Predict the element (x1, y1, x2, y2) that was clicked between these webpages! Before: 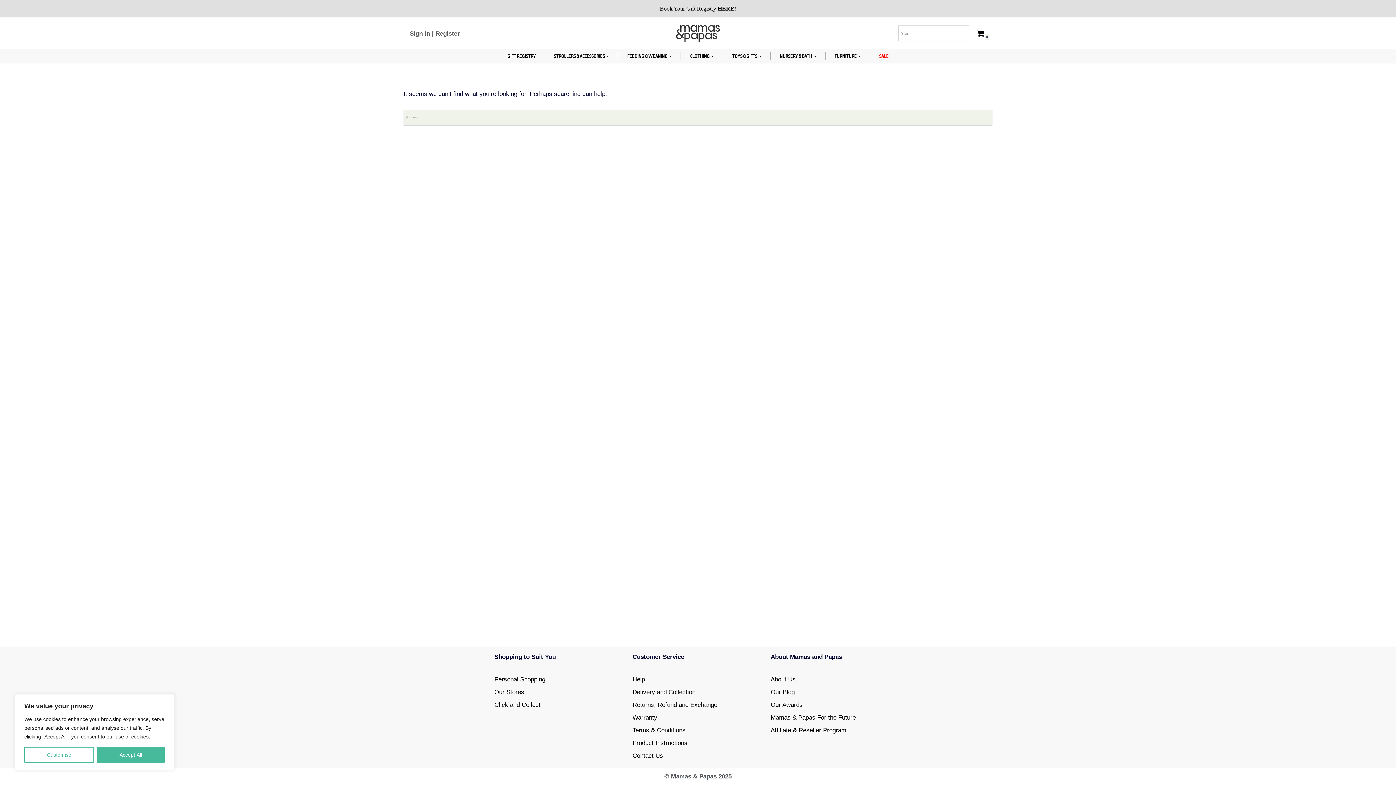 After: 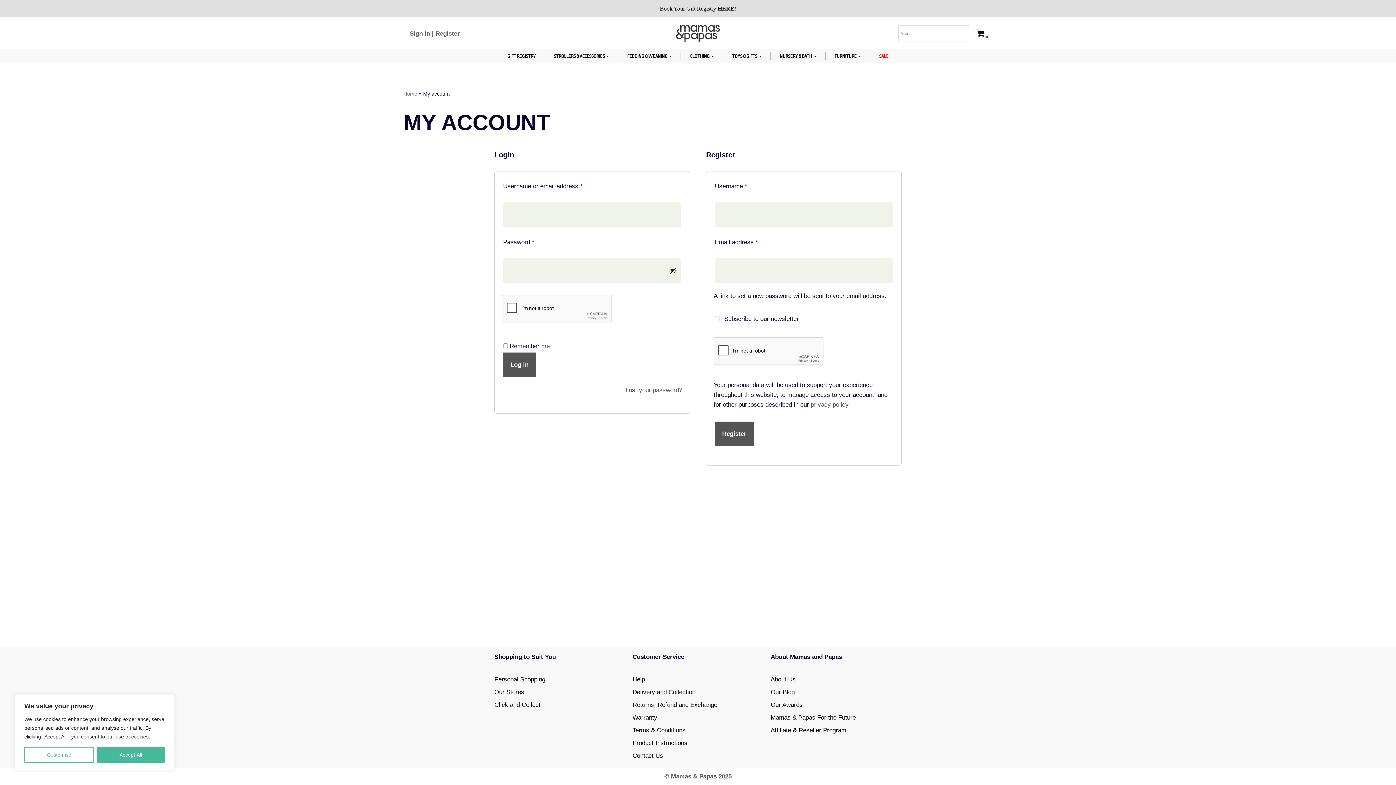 Action: bbox: (408, 25, 461, 41) label: Sign in | Register